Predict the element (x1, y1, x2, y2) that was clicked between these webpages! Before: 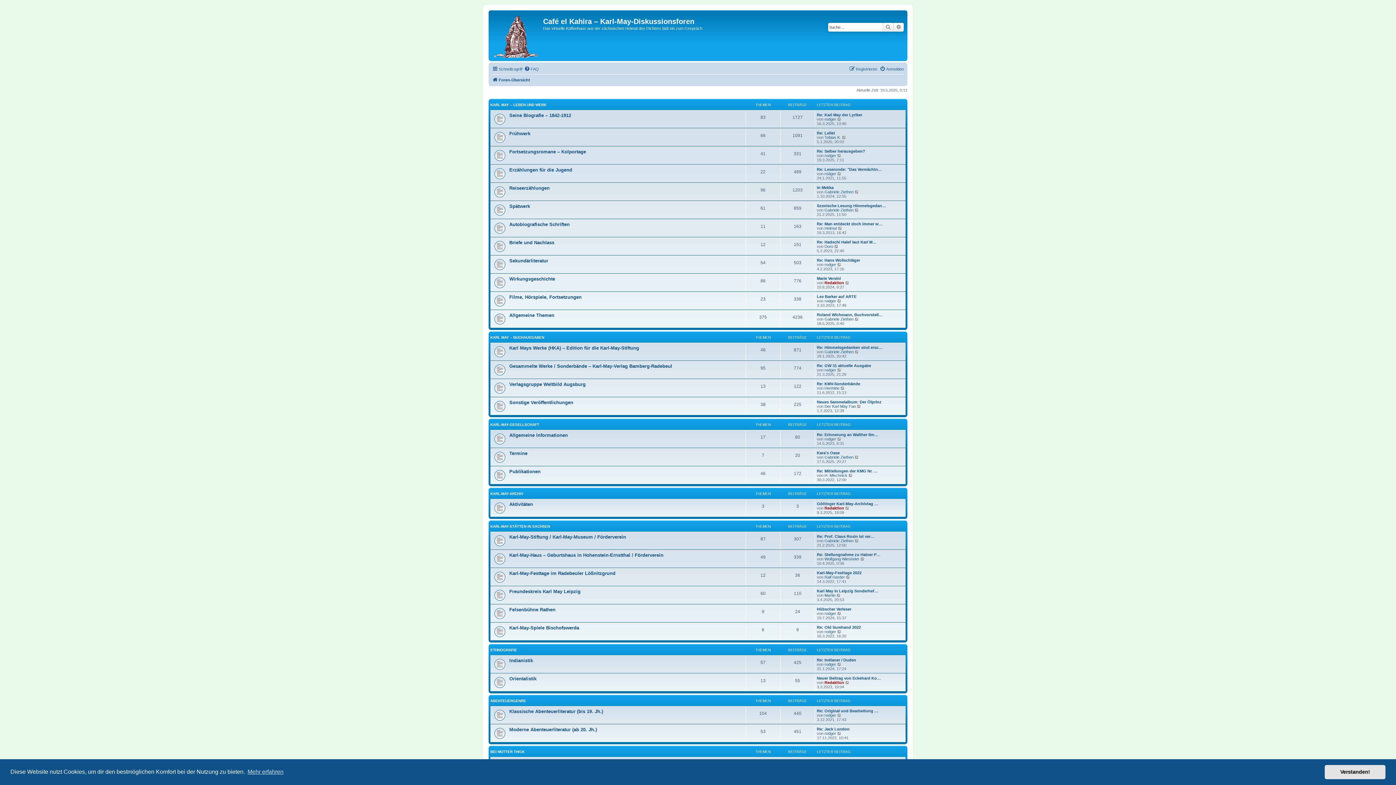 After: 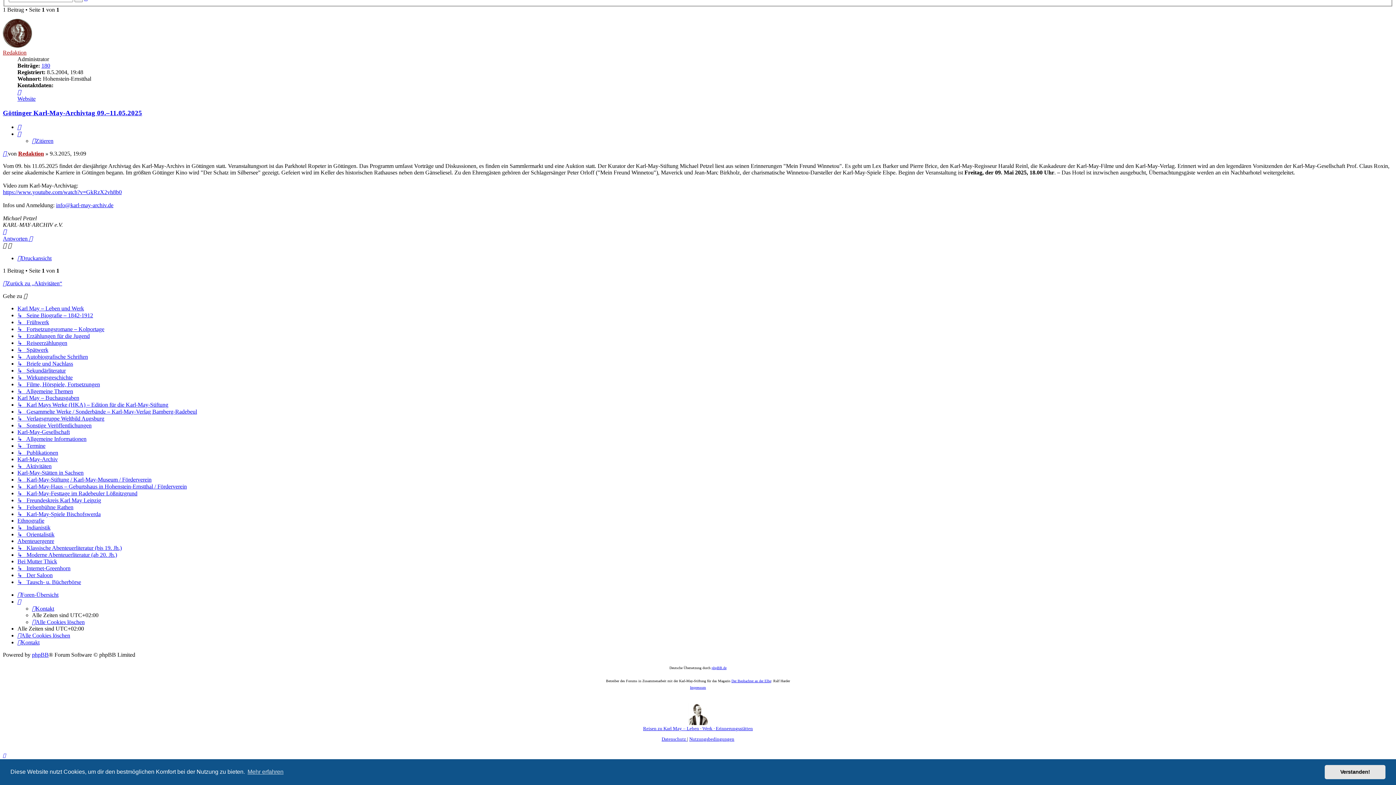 Action: label: Neuester Beitrag bbox: (845, 506, 850, 510)